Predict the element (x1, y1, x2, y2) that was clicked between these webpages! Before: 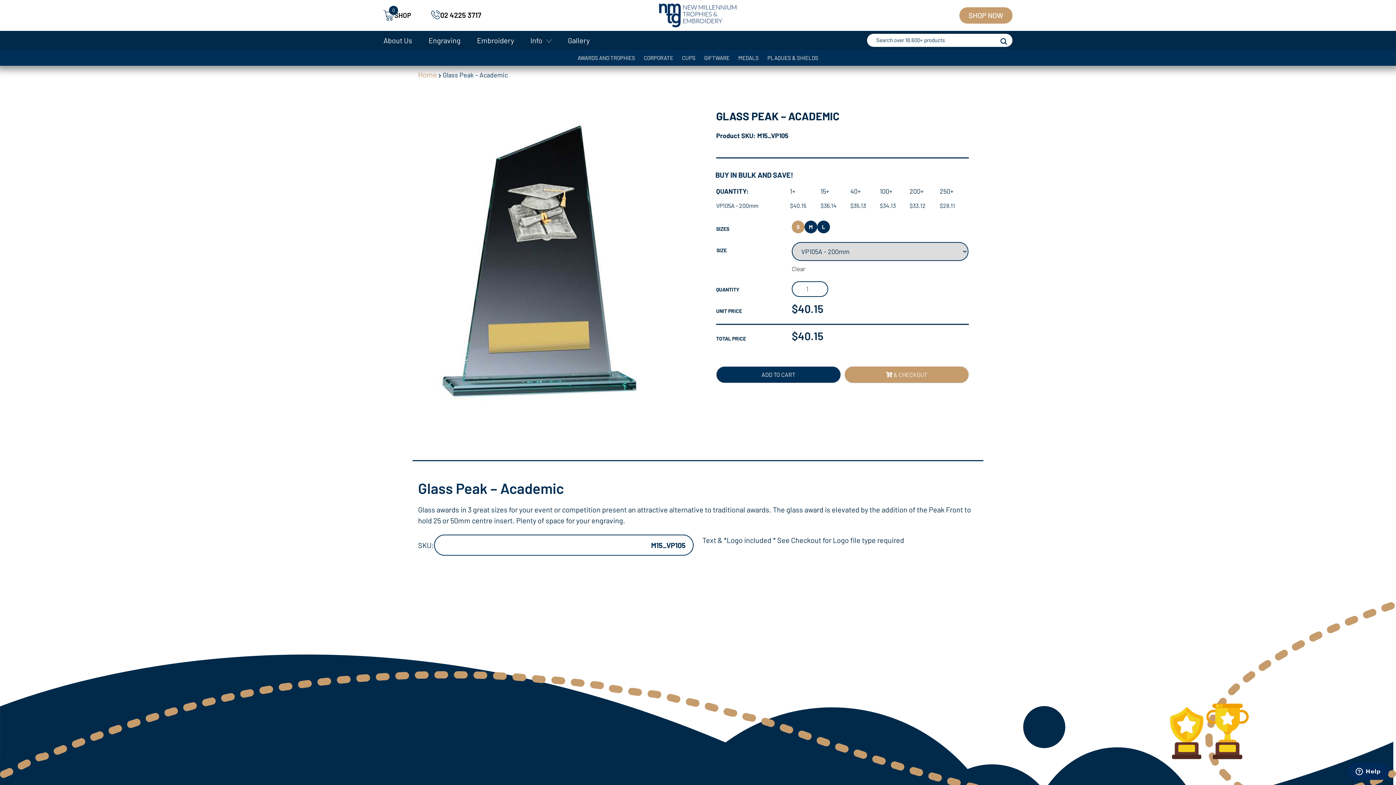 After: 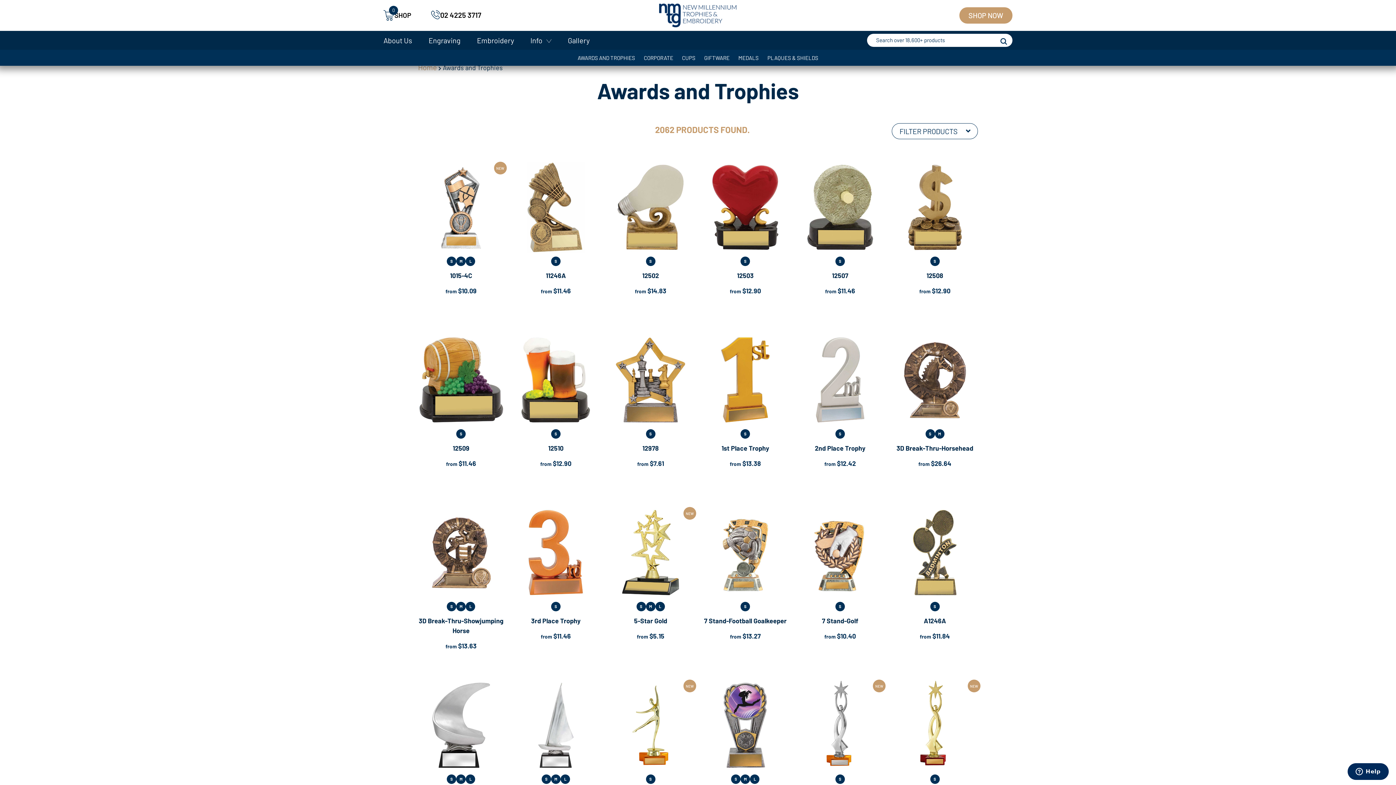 Action: label: AWARDS AND TROPHIES bbox: (573, 51, 639, 64)